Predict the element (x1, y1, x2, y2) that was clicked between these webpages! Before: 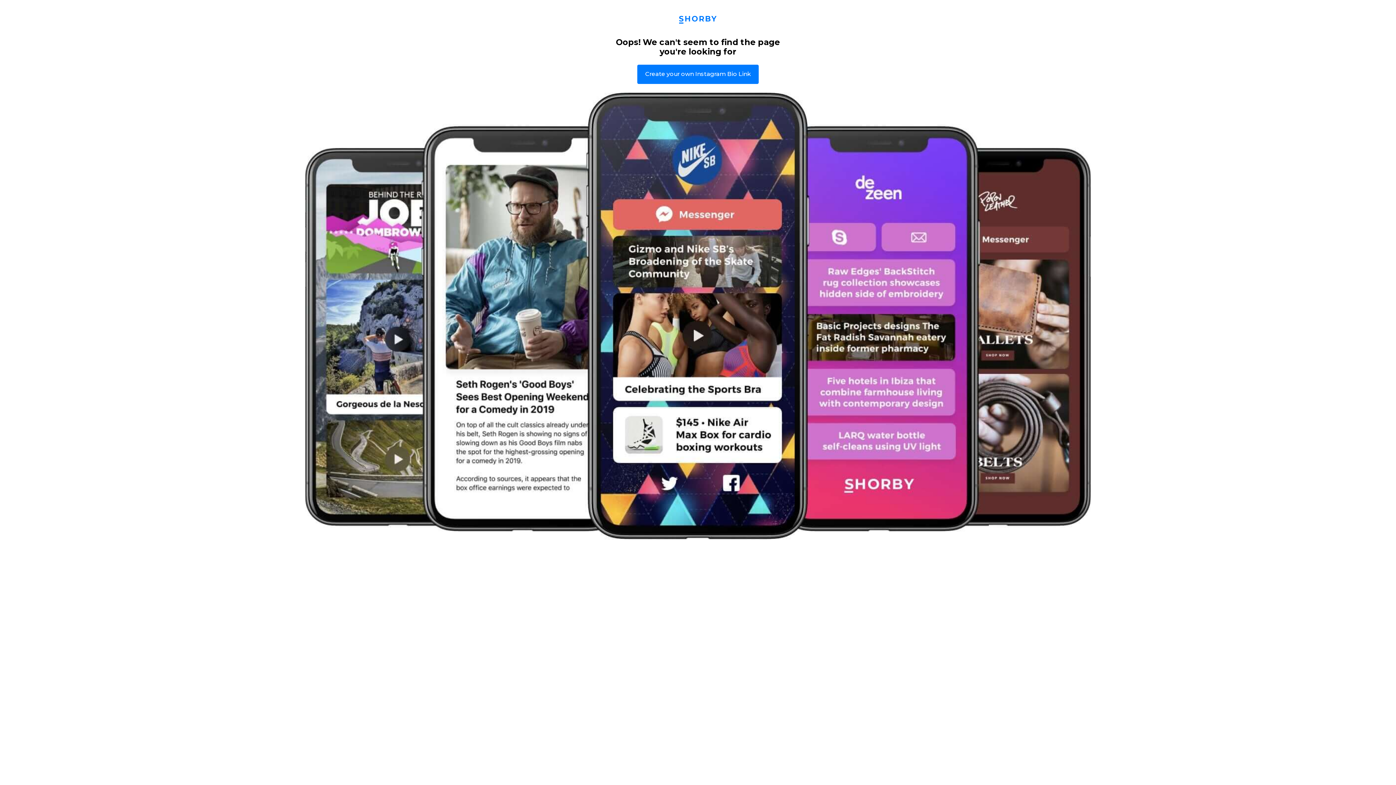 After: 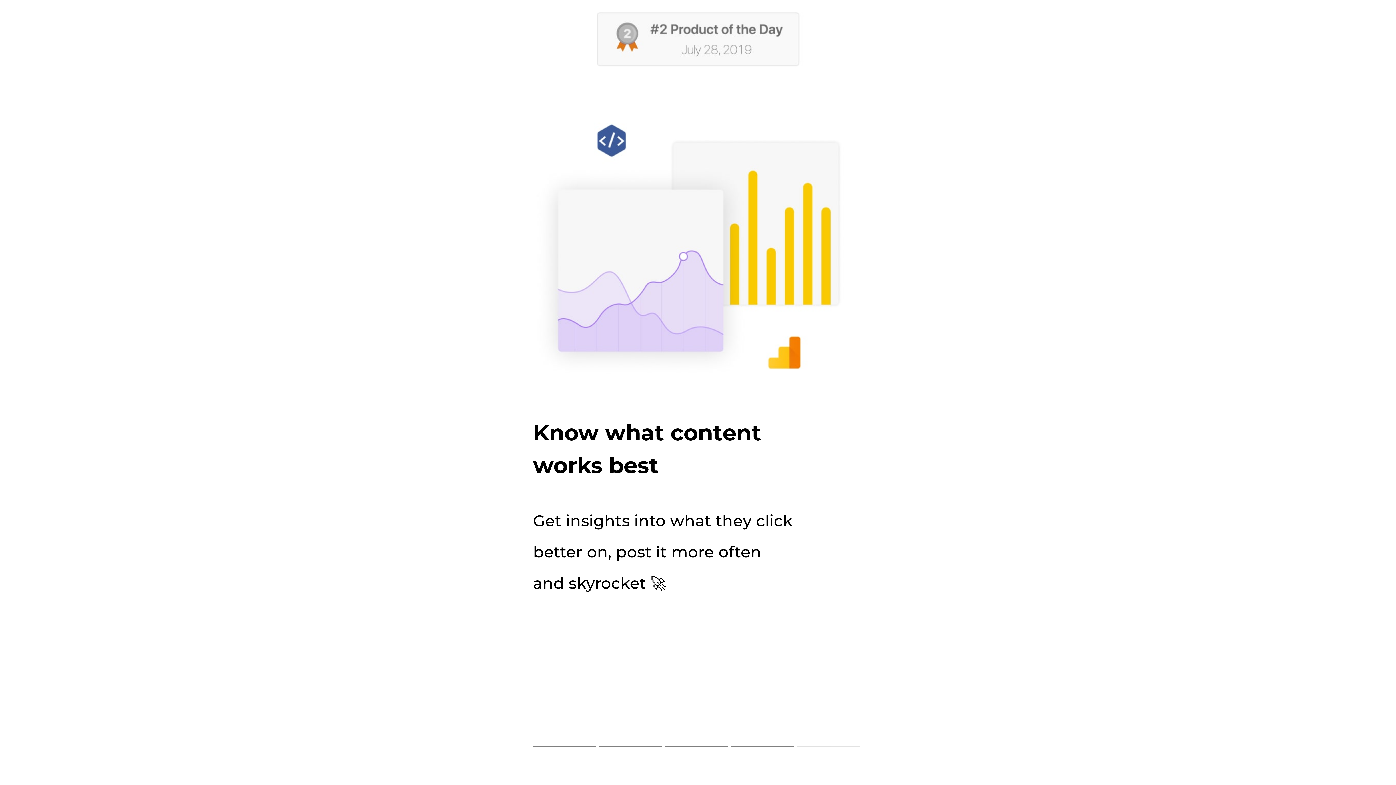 Action: bbox: (637, 64, 758, 84) label: Create your own Instagram Bio Link